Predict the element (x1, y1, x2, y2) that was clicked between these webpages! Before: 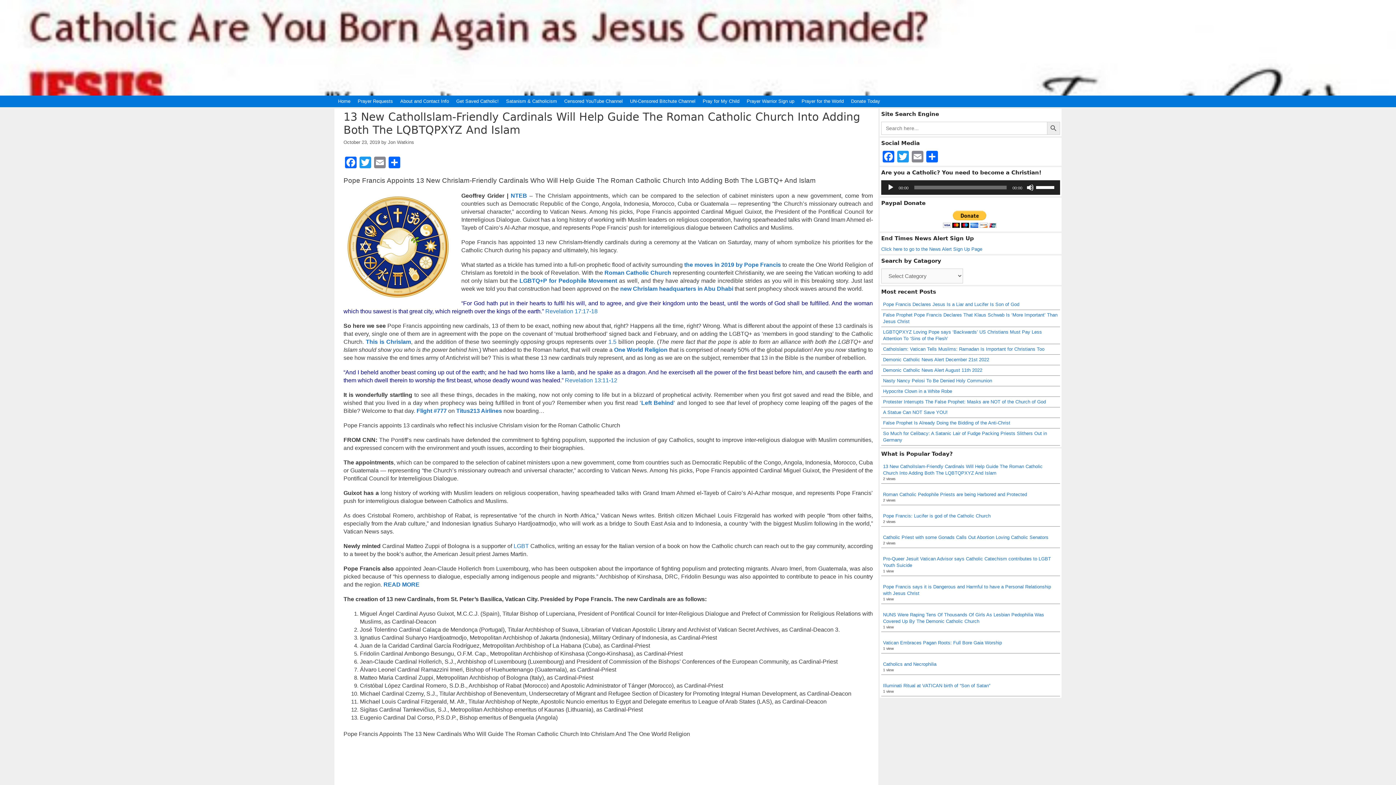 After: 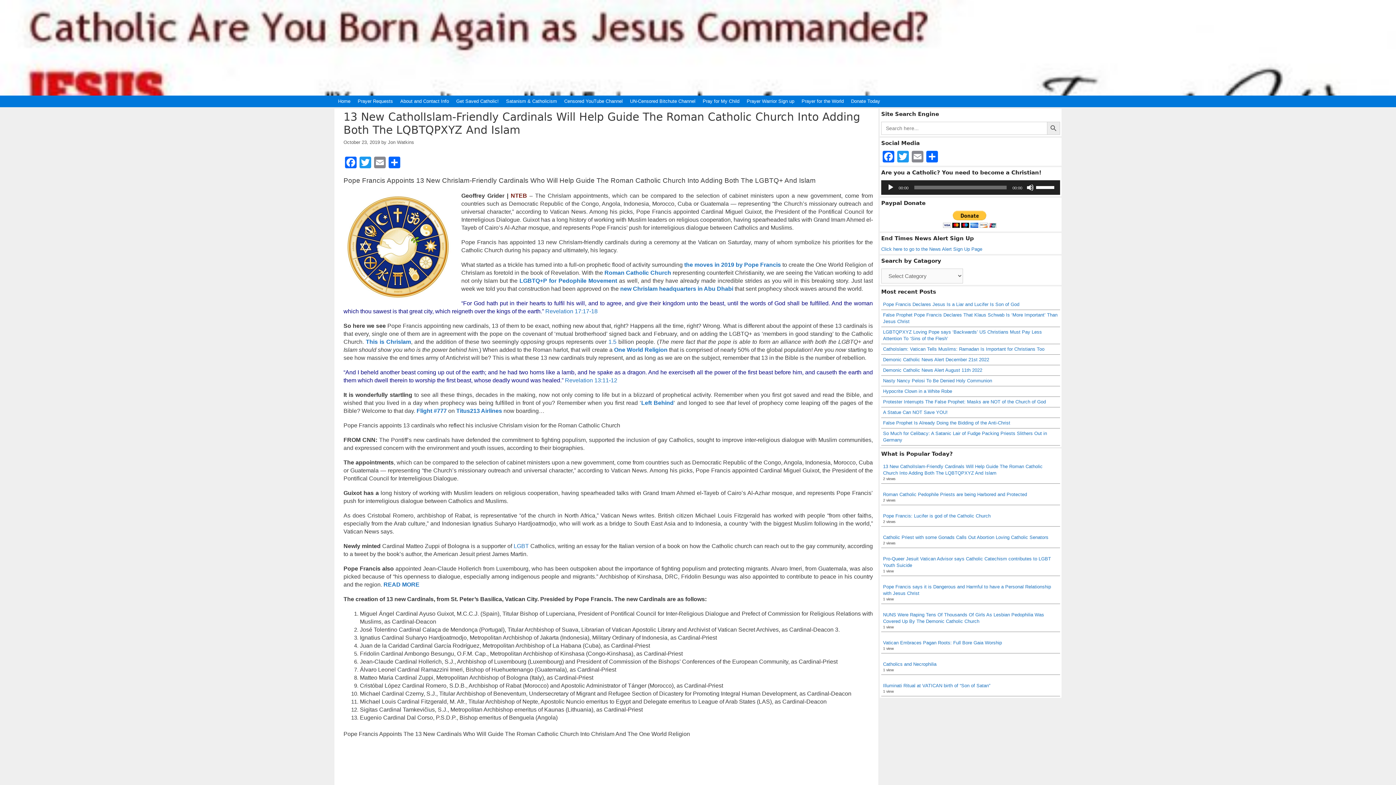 Action: bbox: (510, 192, 527, 199) label: NTEB